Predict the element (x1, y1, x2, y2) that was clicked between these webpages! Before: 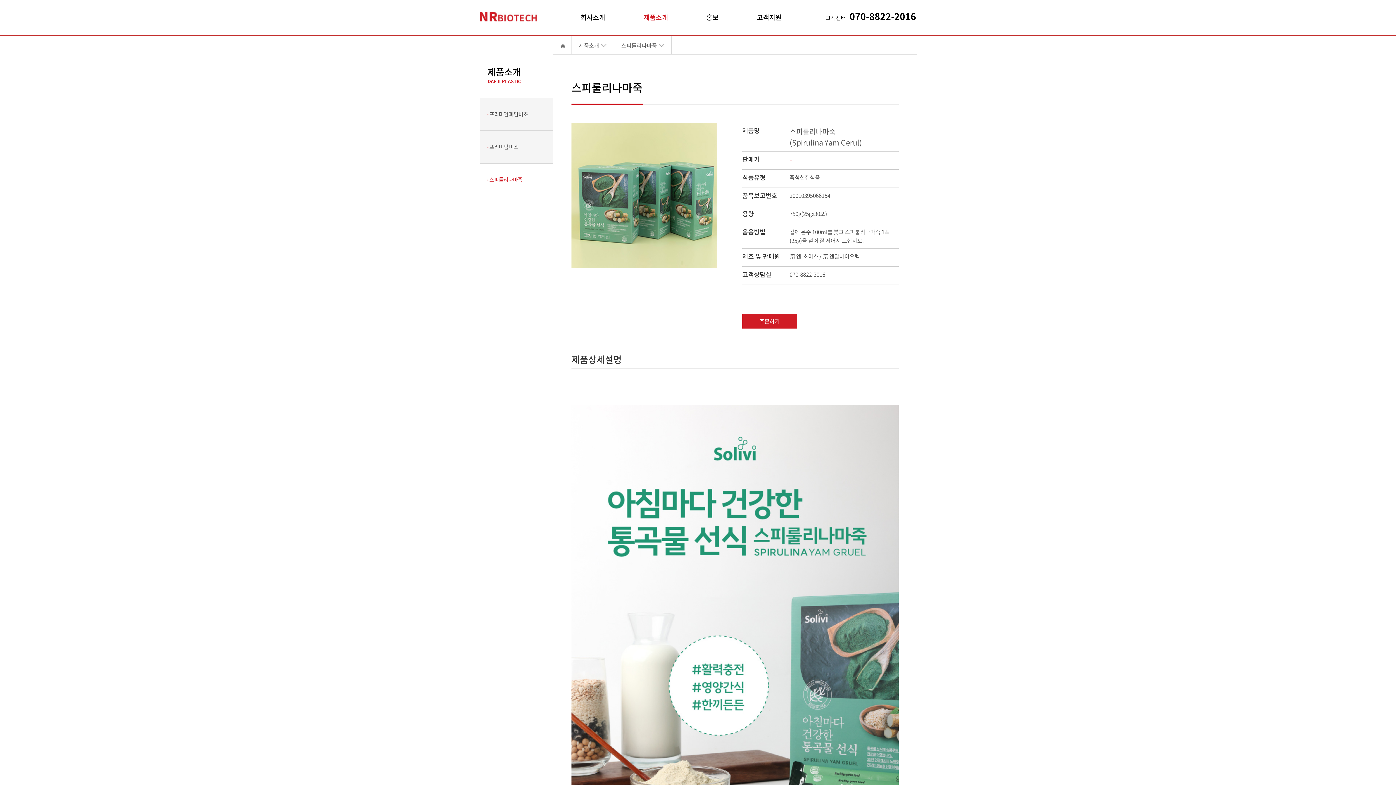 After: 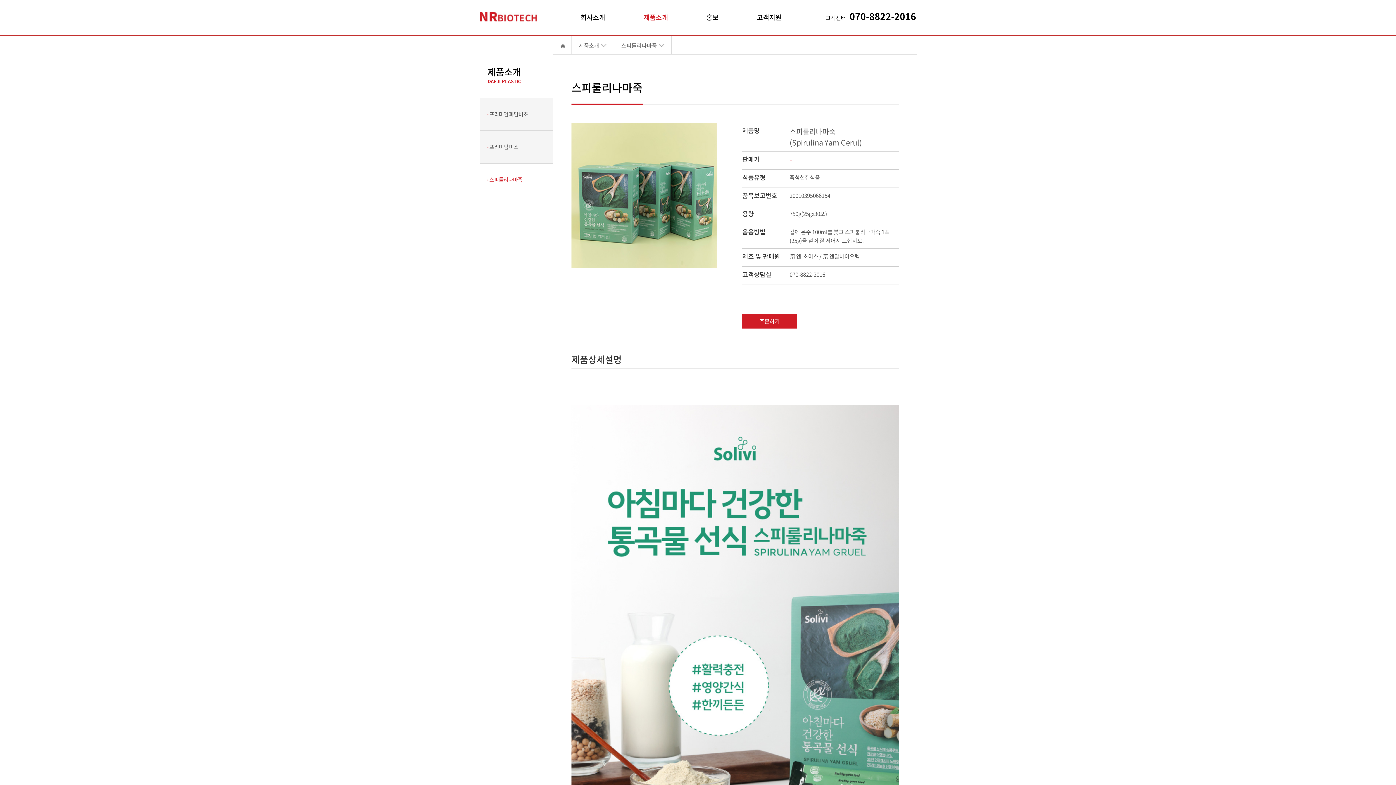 Action: bbox: (480, 163, 553, 196) label:  스피룰리나마죽